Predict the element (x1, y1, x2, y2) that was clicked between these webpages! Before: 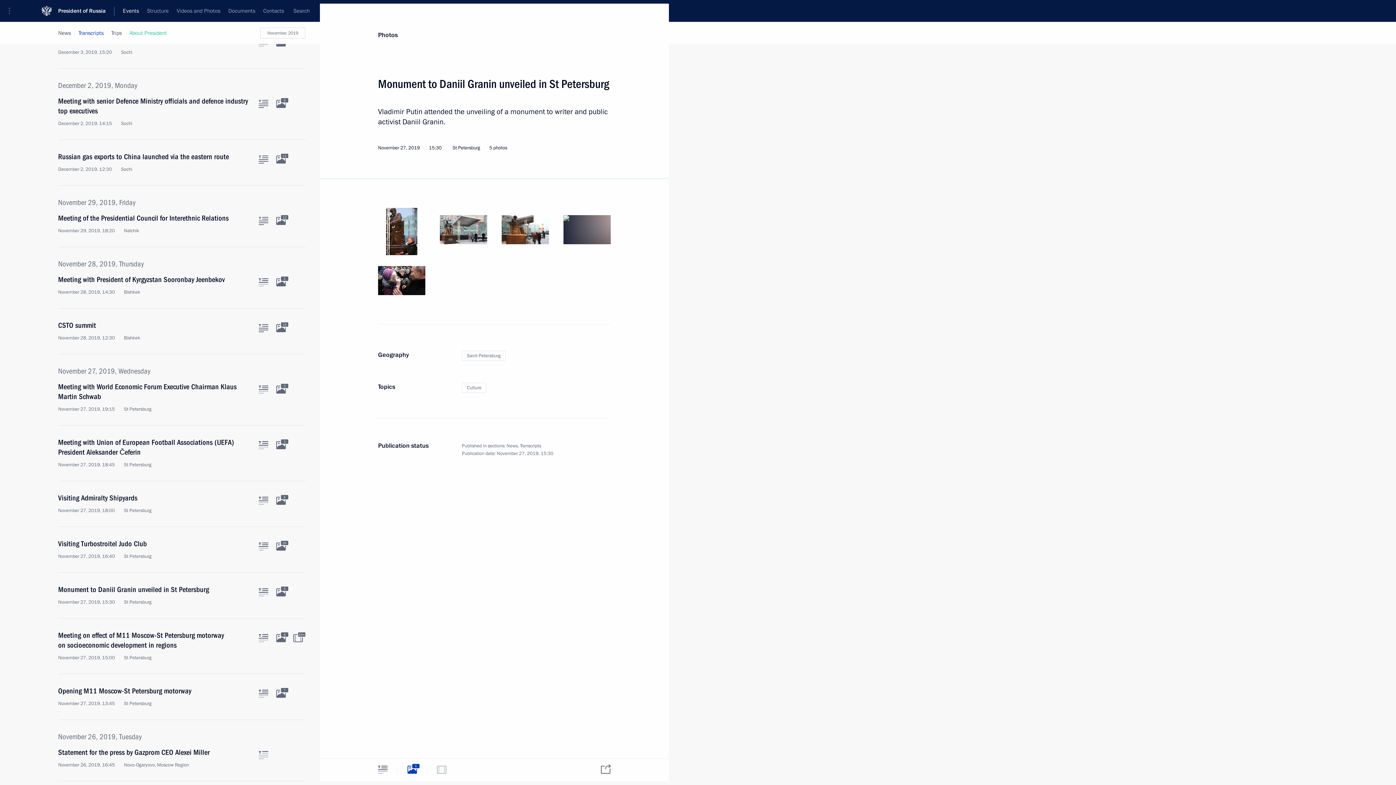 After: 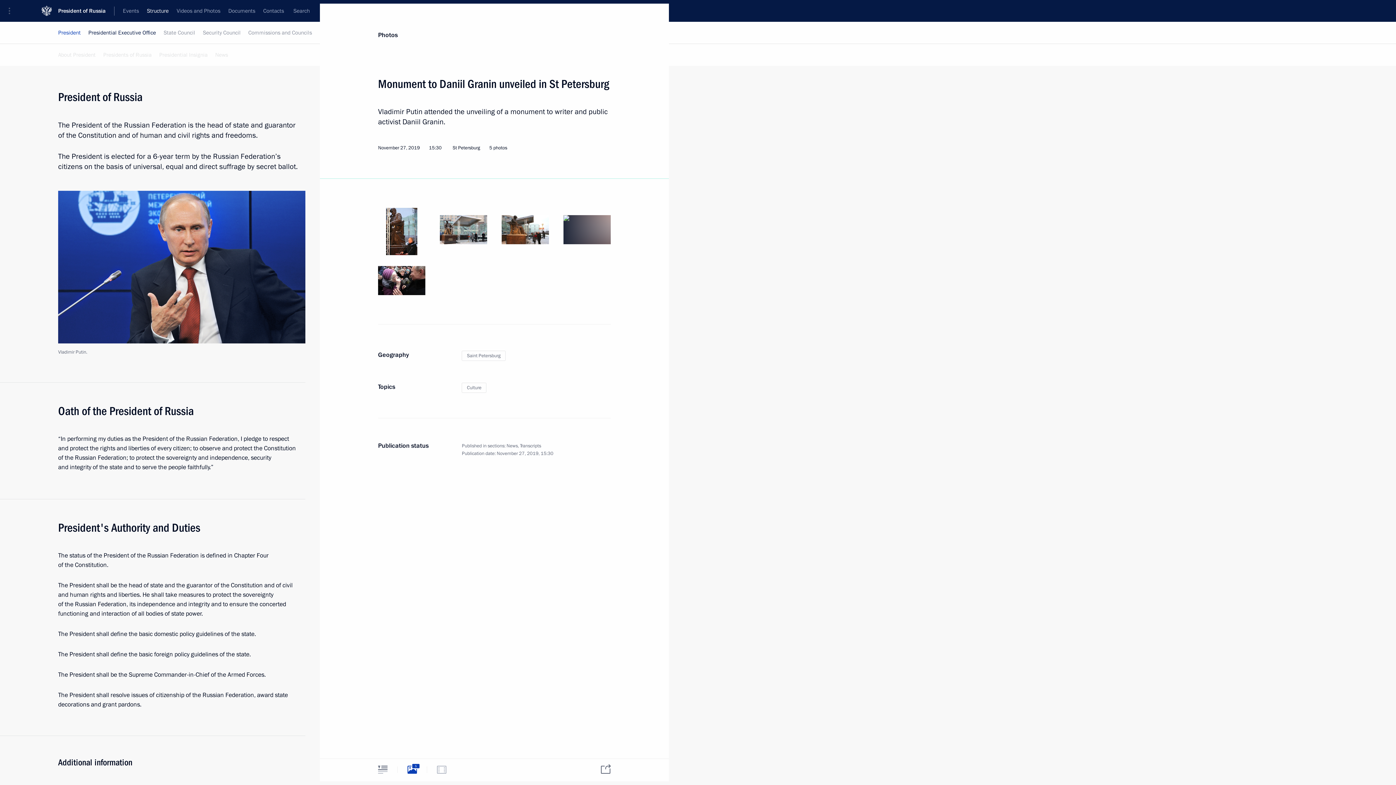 Action: label: About President bbox: (129, 22, 166, 44)